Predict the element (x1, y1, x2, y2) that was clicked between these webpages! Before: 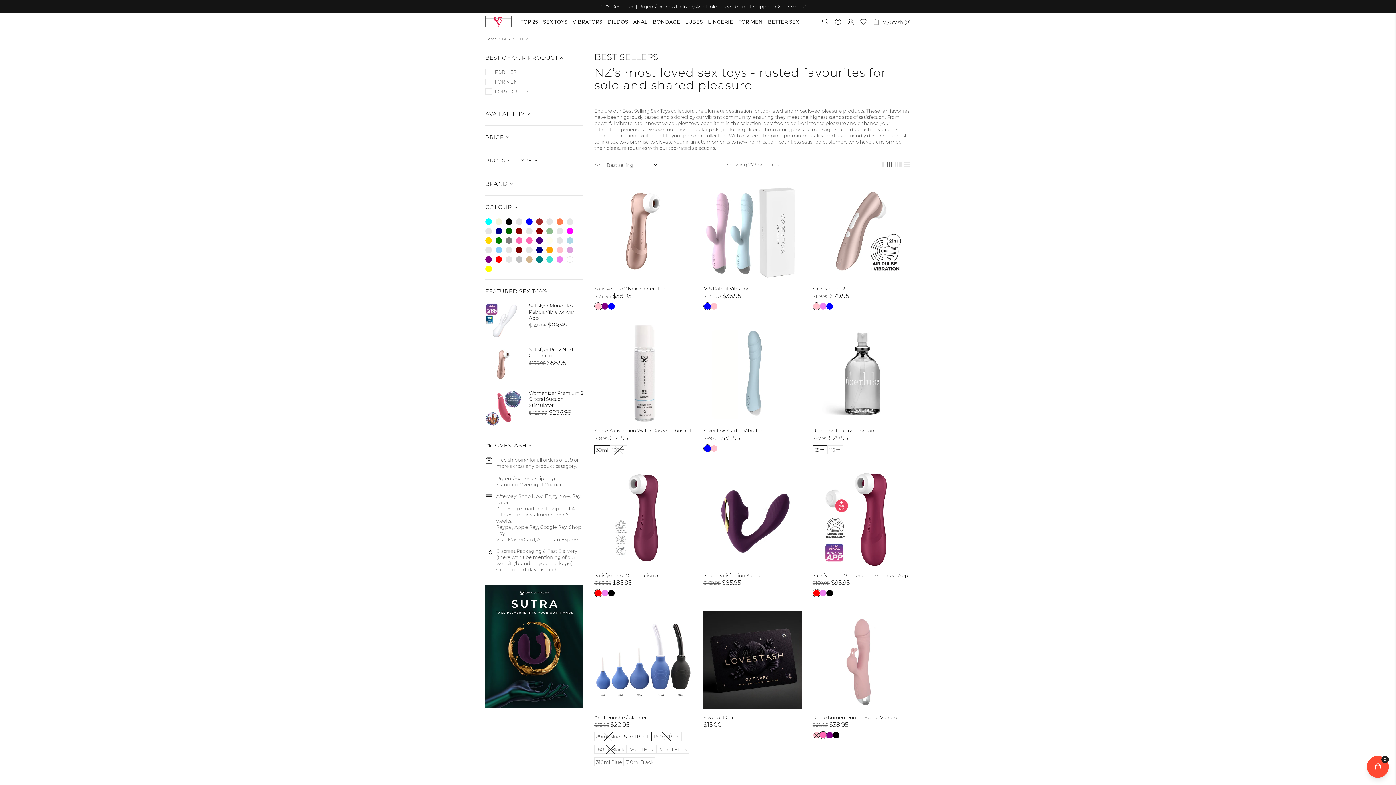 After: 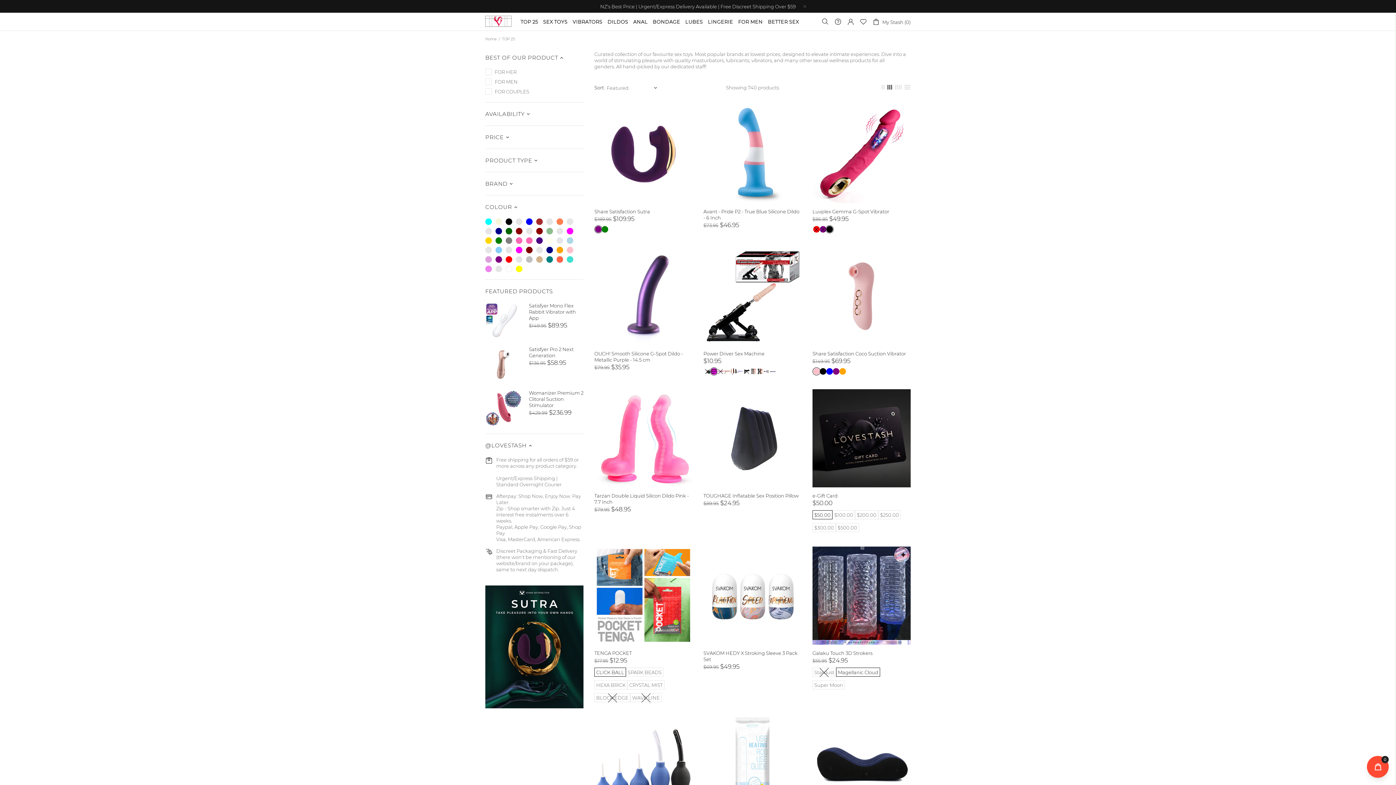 Action: label: TOP 25 bbox: (518, 10, 540, 33)